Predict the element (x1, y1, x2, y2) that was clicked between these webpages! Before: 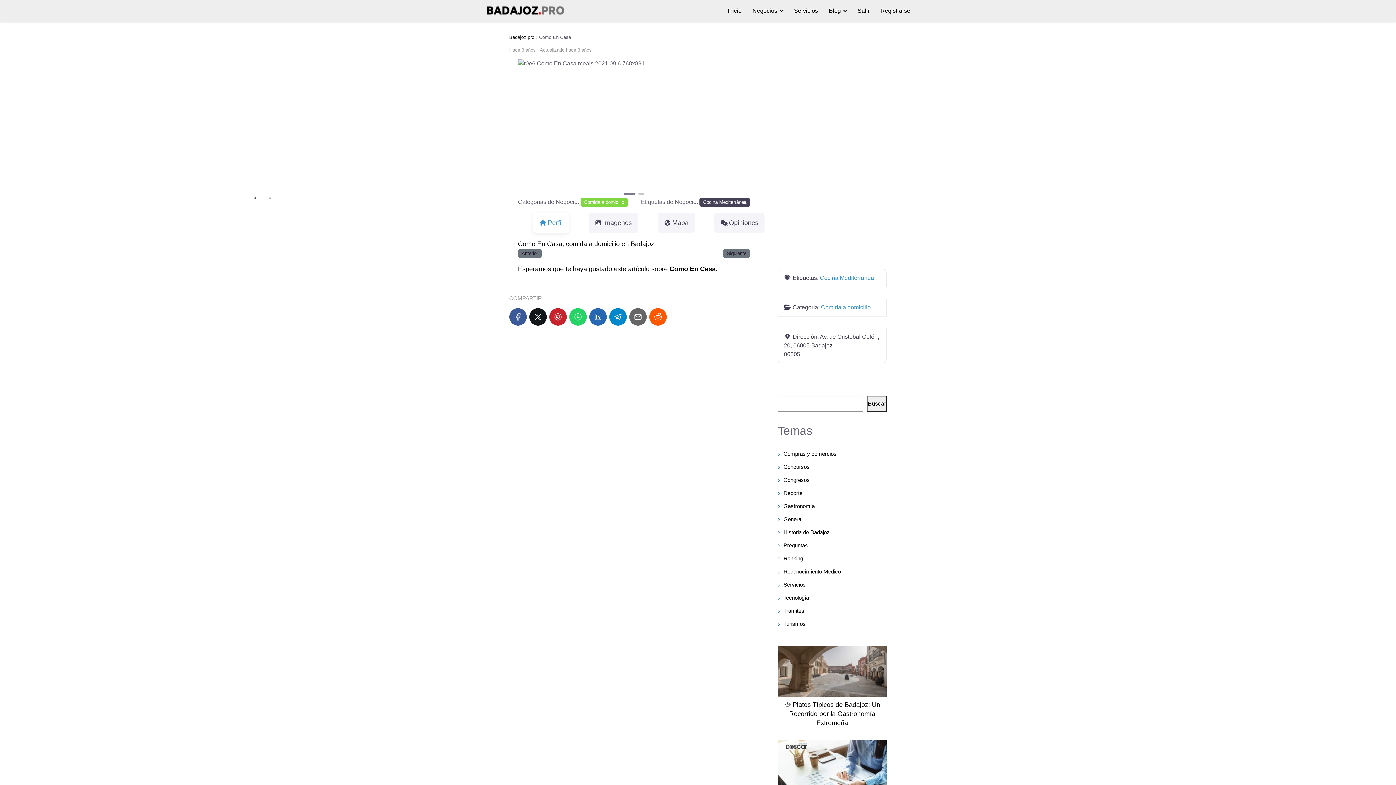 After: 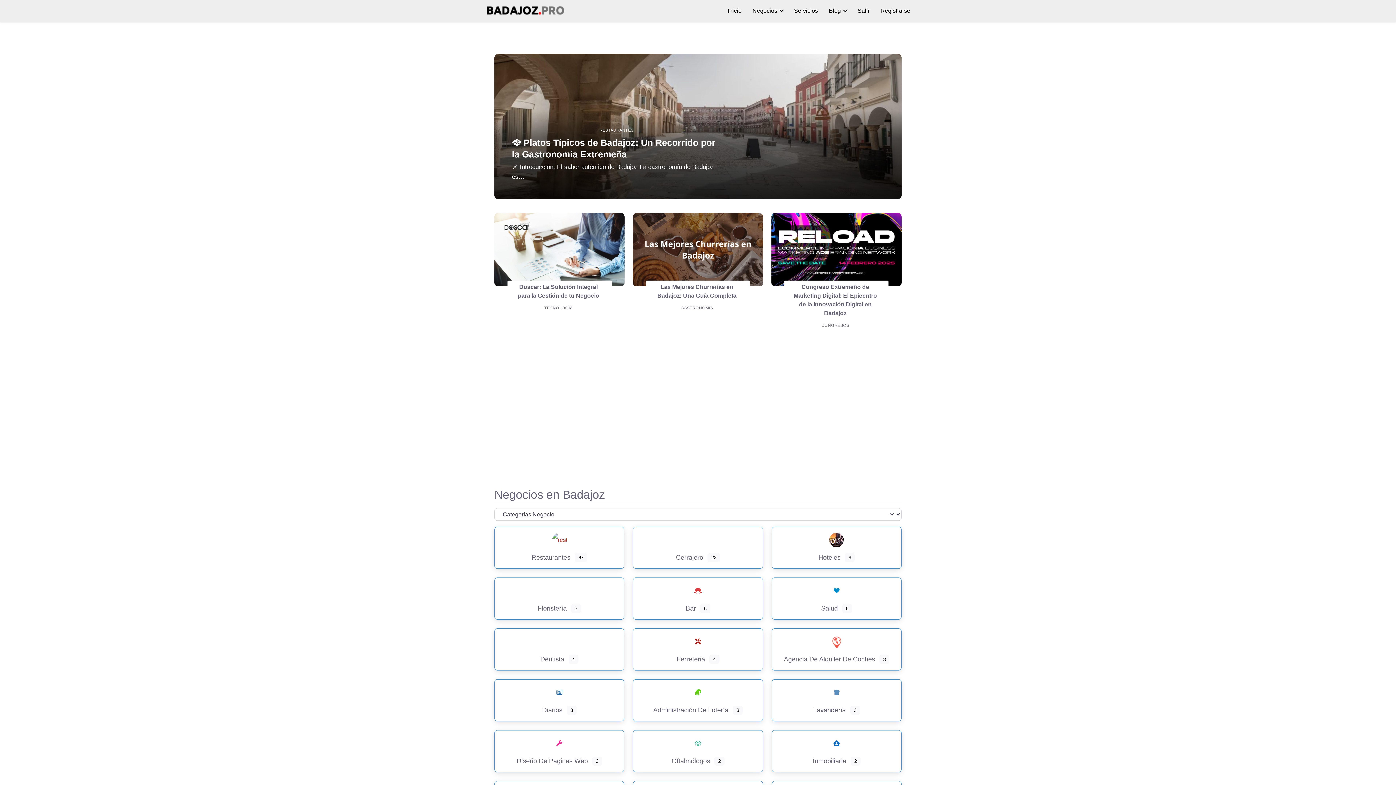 Action: bbox: (728, 7, 741, 13) label: Inicio